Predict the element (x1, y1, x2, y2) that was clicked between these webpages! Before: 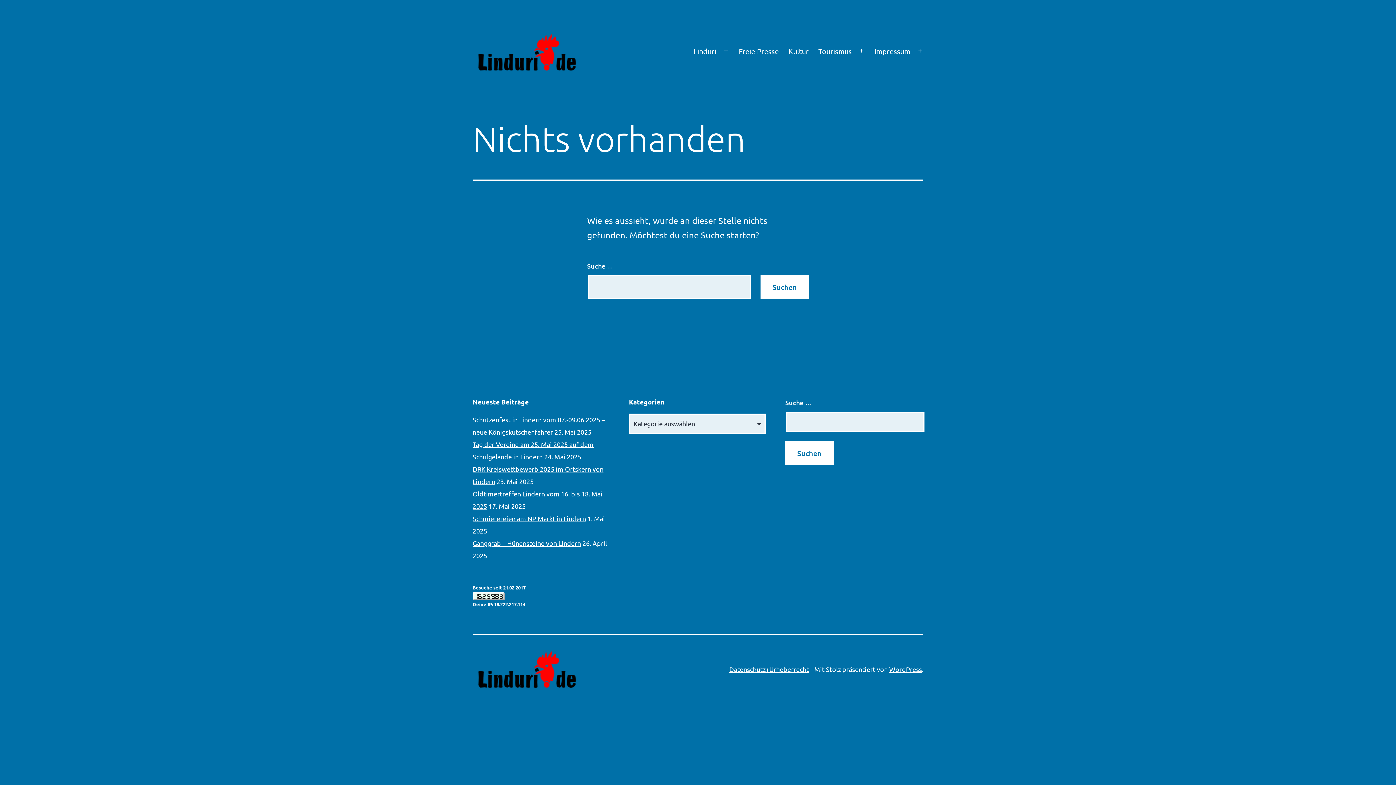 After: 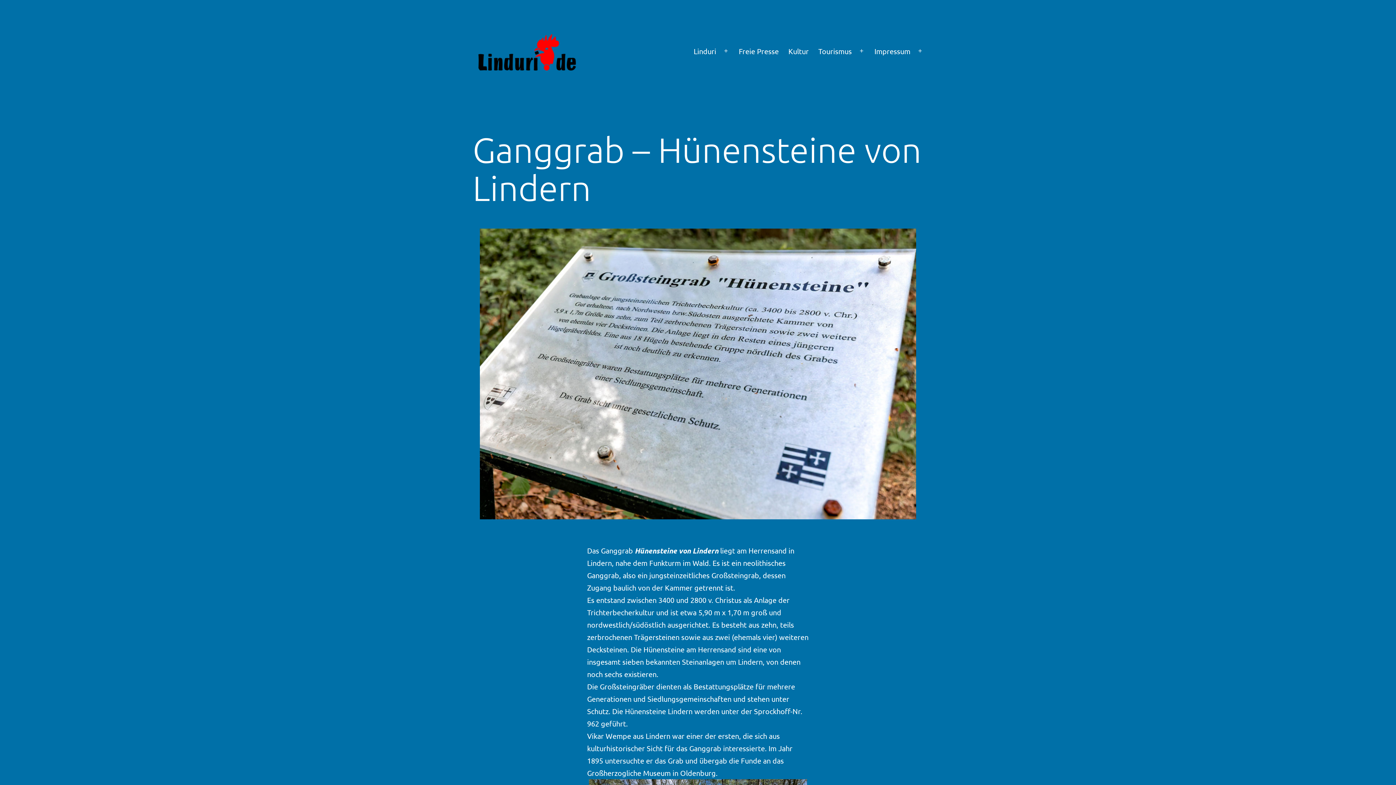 Action: bbox: (472, 539, 581, 547) label: Ganggrab – Hünensteine von Lindern